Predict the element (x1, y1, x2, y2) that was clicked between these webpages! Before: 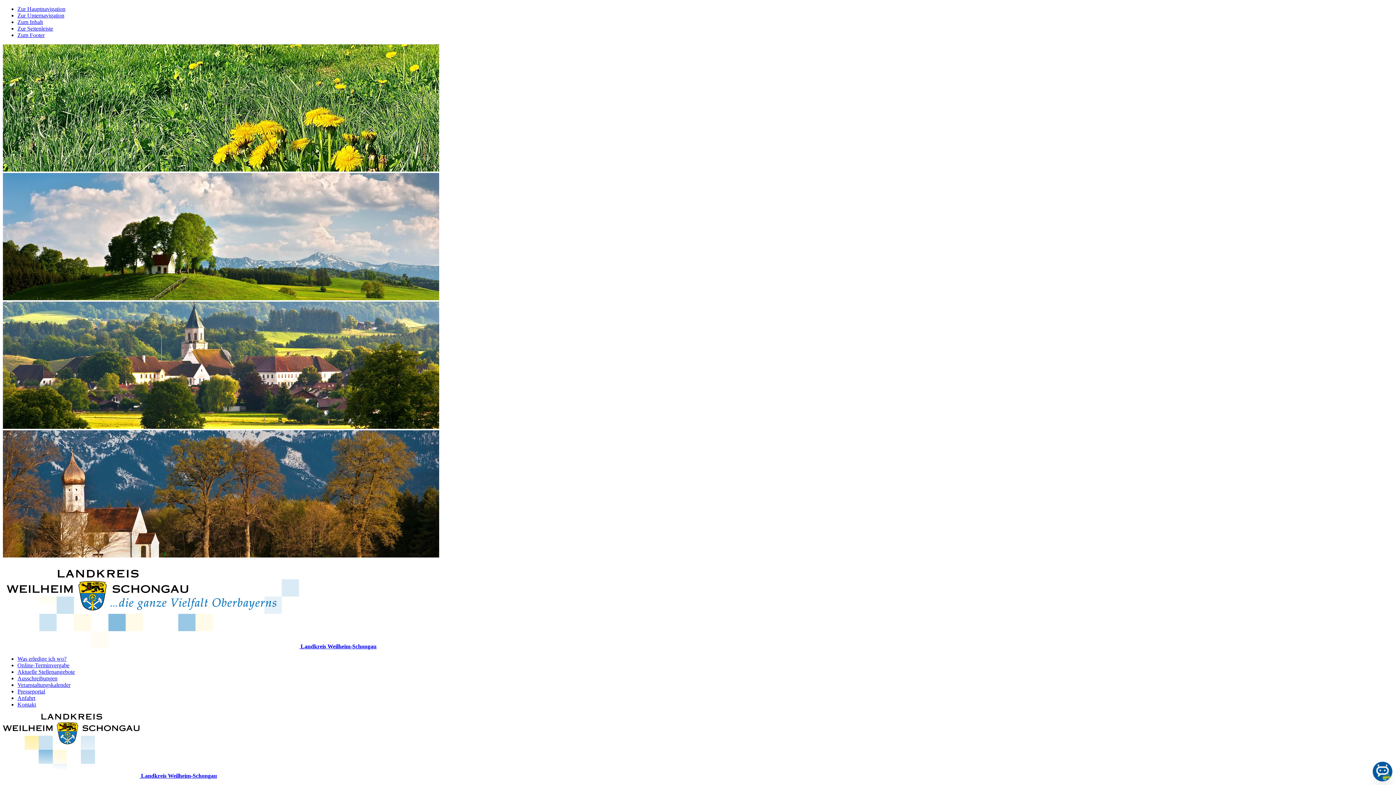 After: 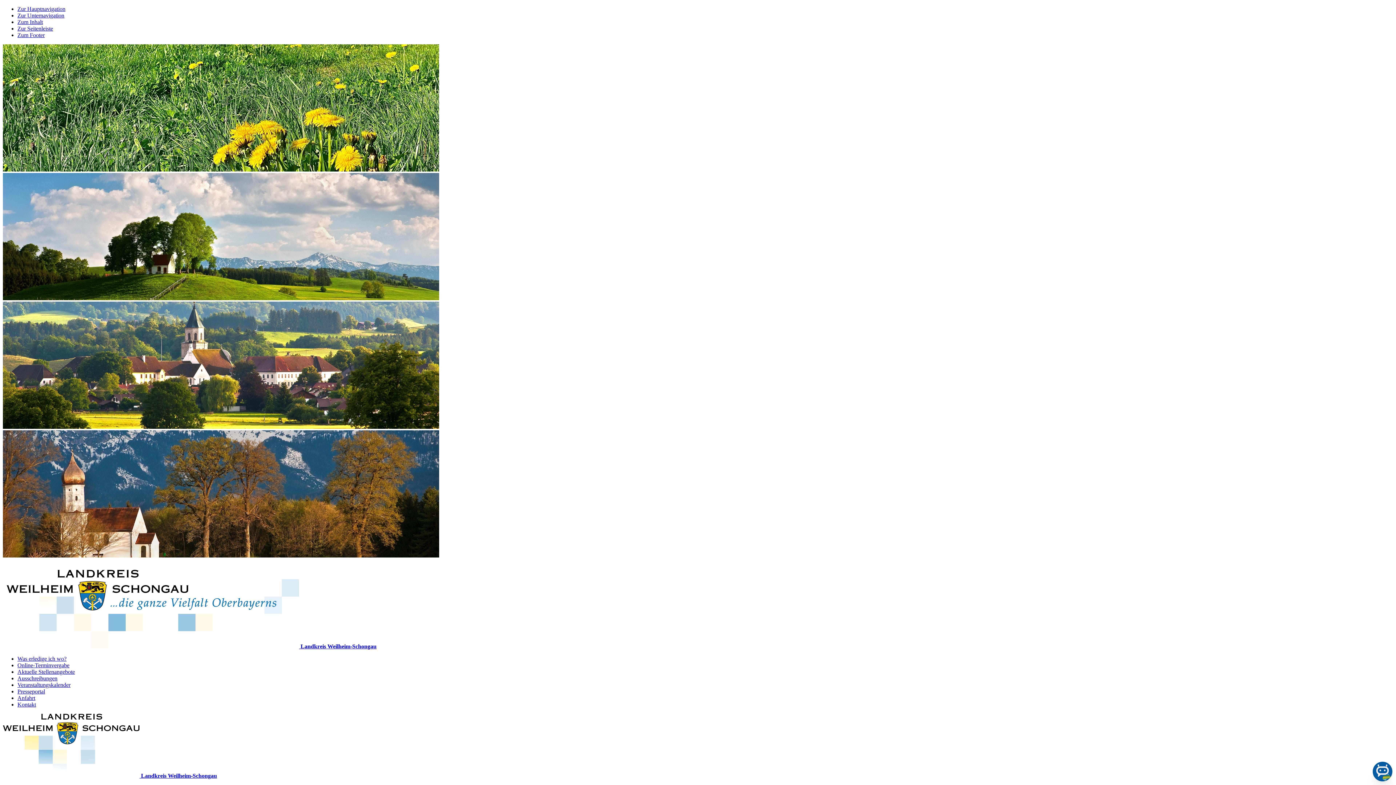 Action: bbox: (17, 12, 64, 18) label: Zur Unternavigation